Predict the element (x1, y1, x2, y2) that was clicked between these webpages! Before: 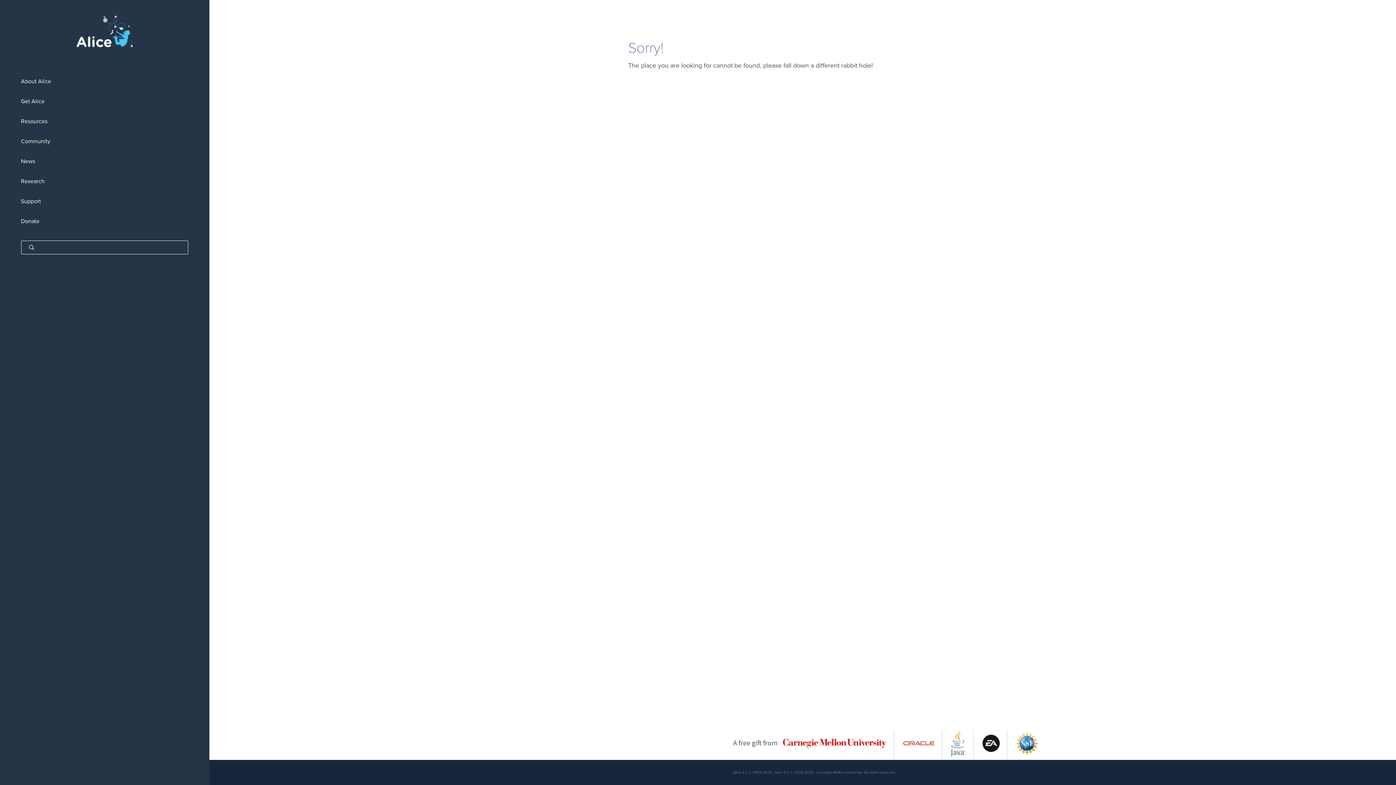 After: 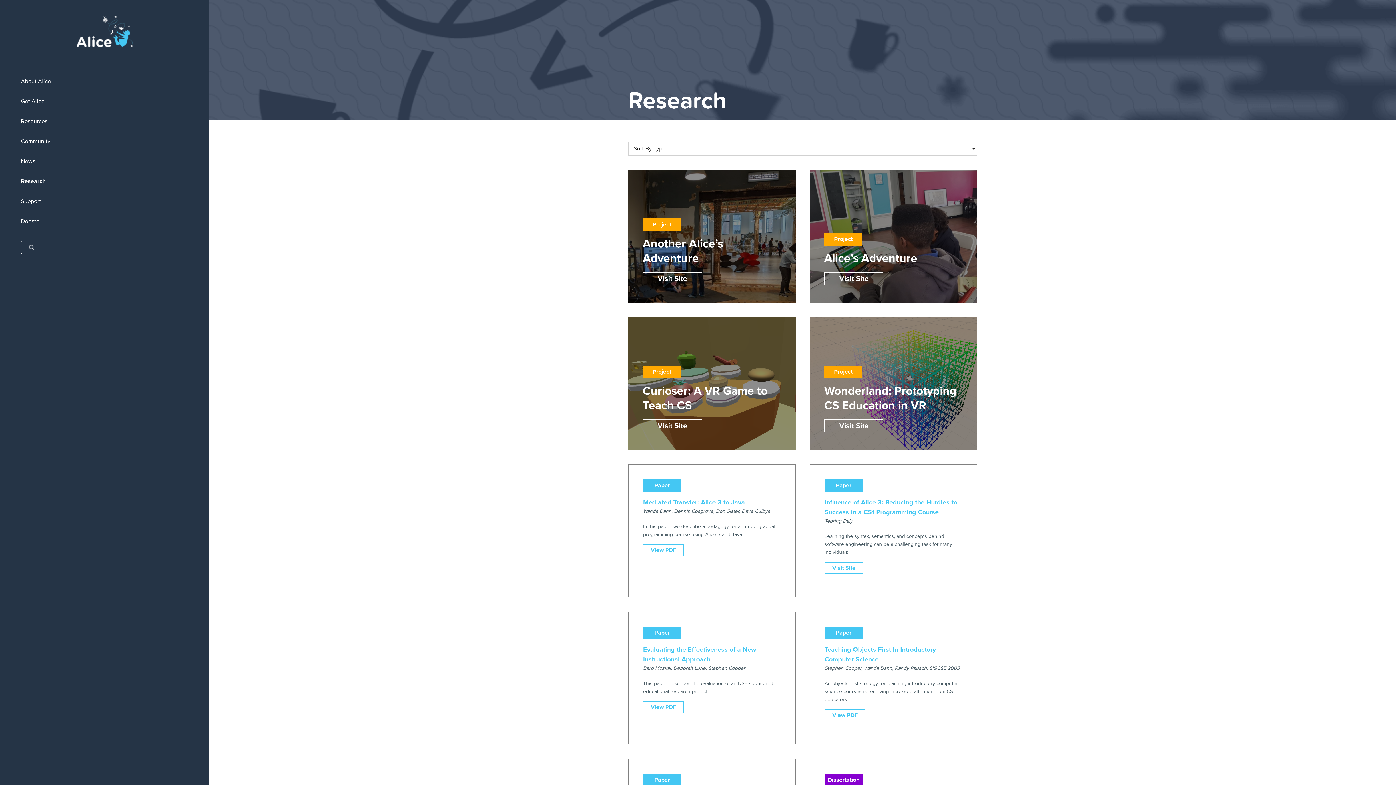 Action: bbox: (0, 171, 209, 191) label: Research